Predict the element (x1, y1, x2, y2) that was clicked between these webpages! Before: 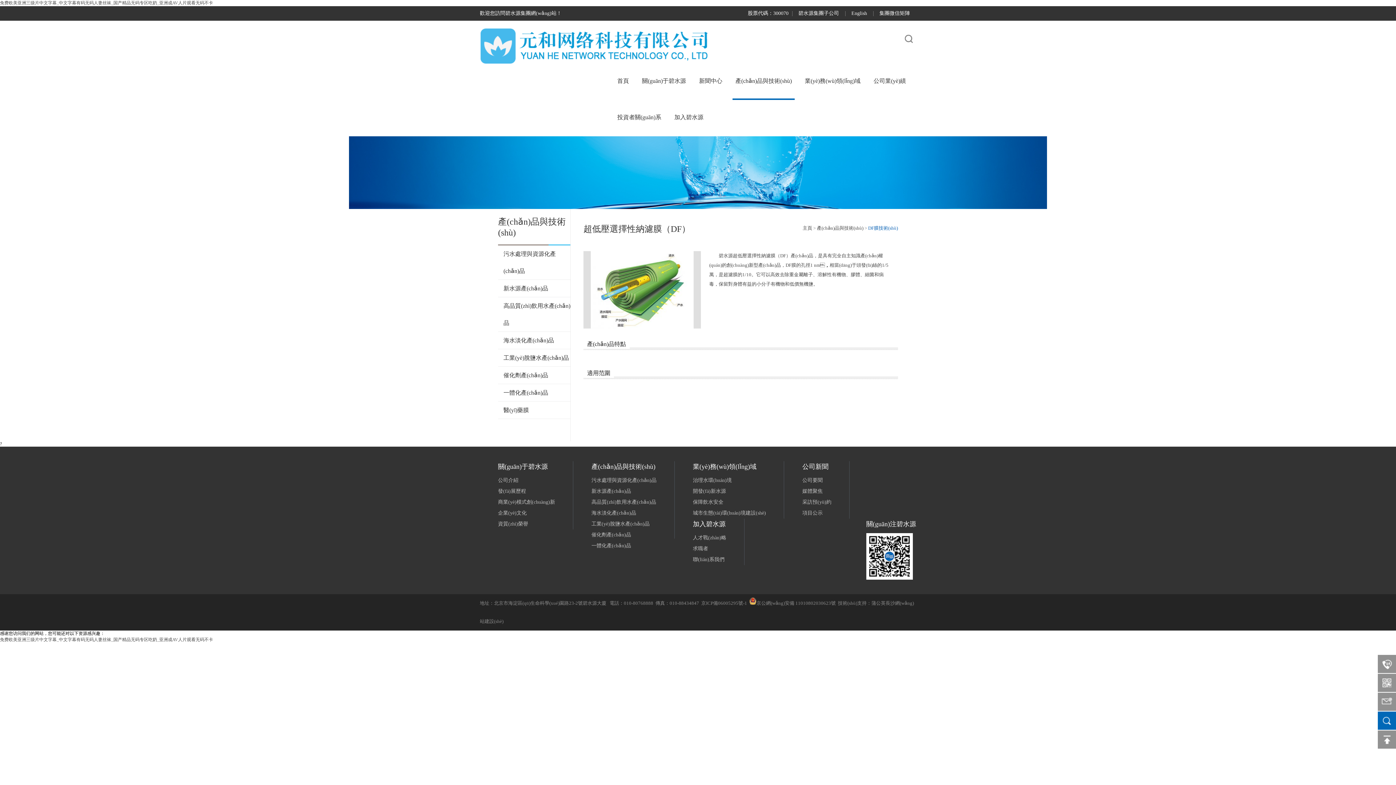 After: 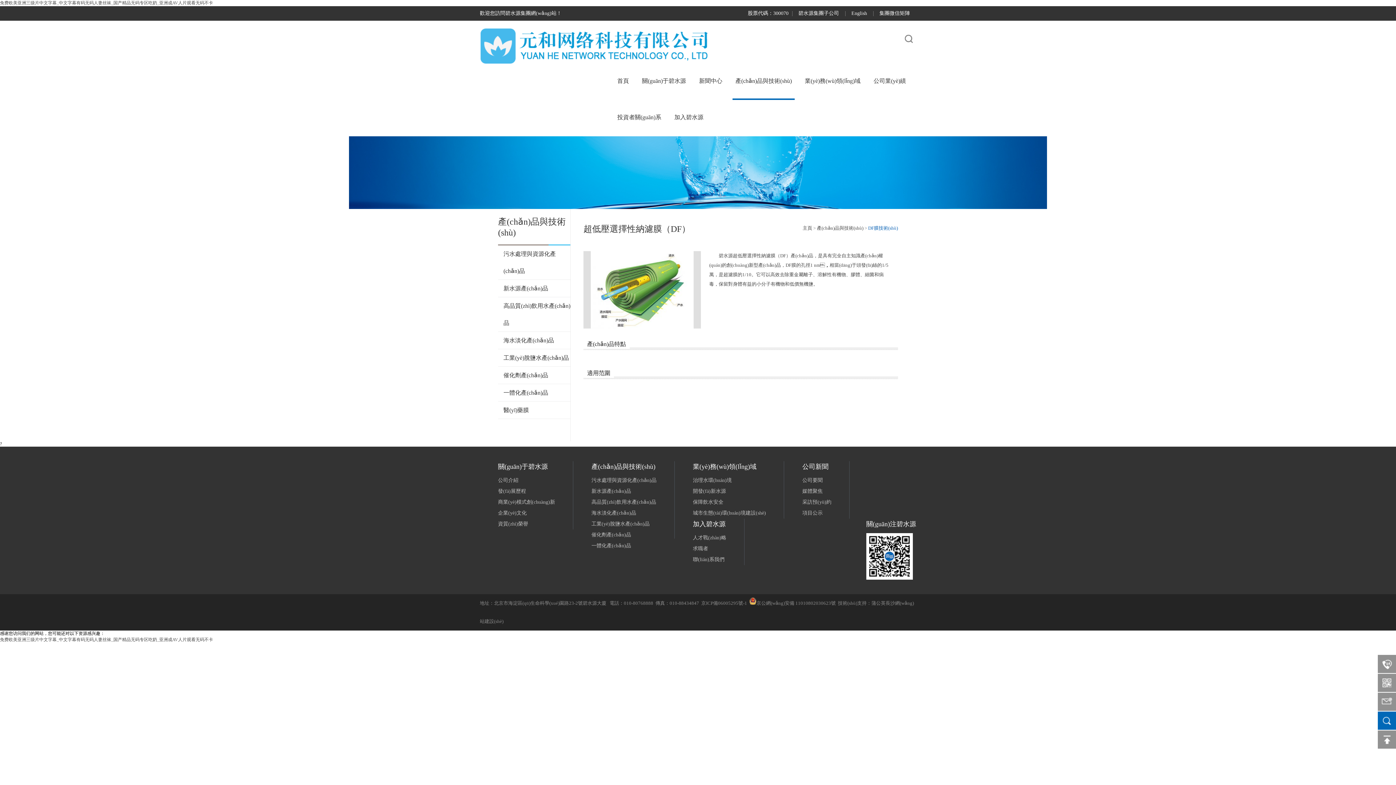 Action: bbox: (583, 251, 701, 329)